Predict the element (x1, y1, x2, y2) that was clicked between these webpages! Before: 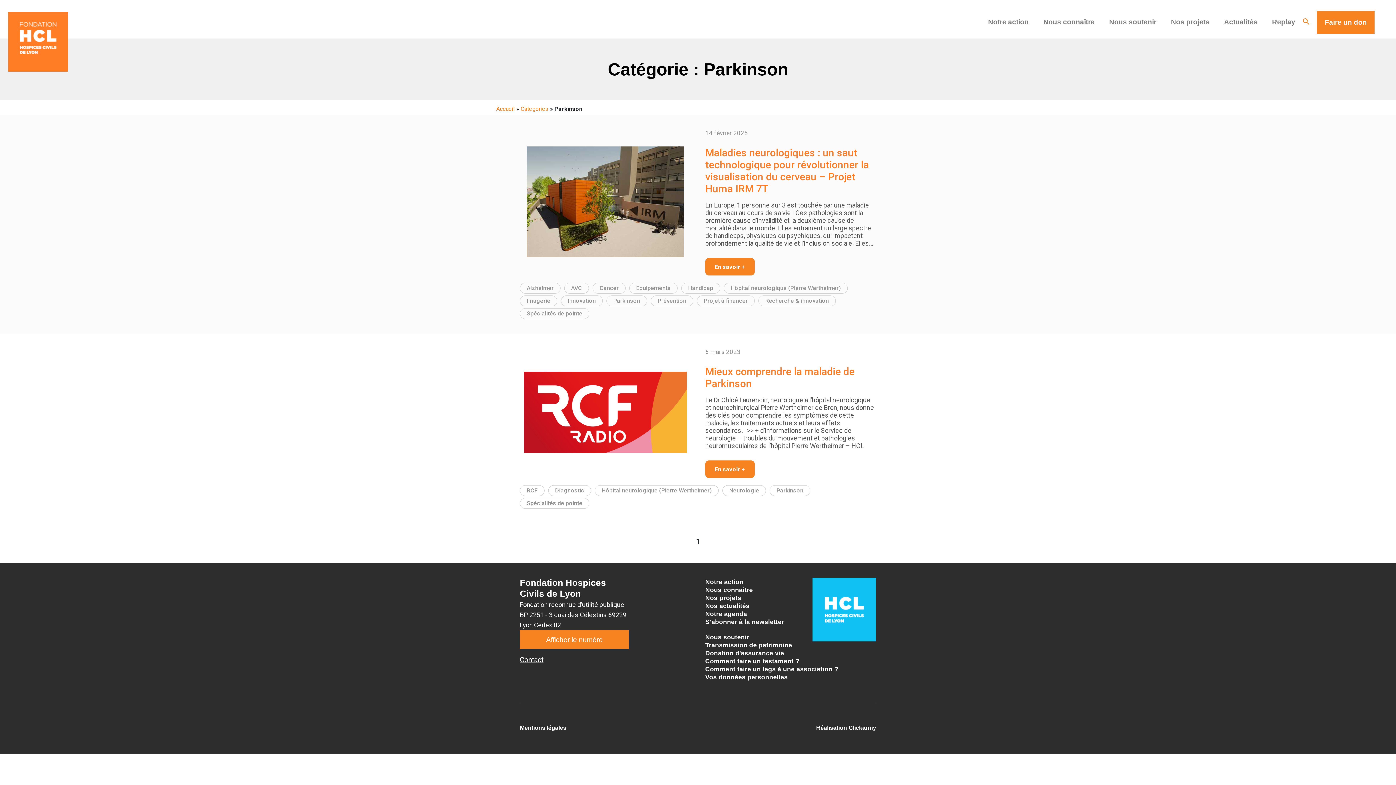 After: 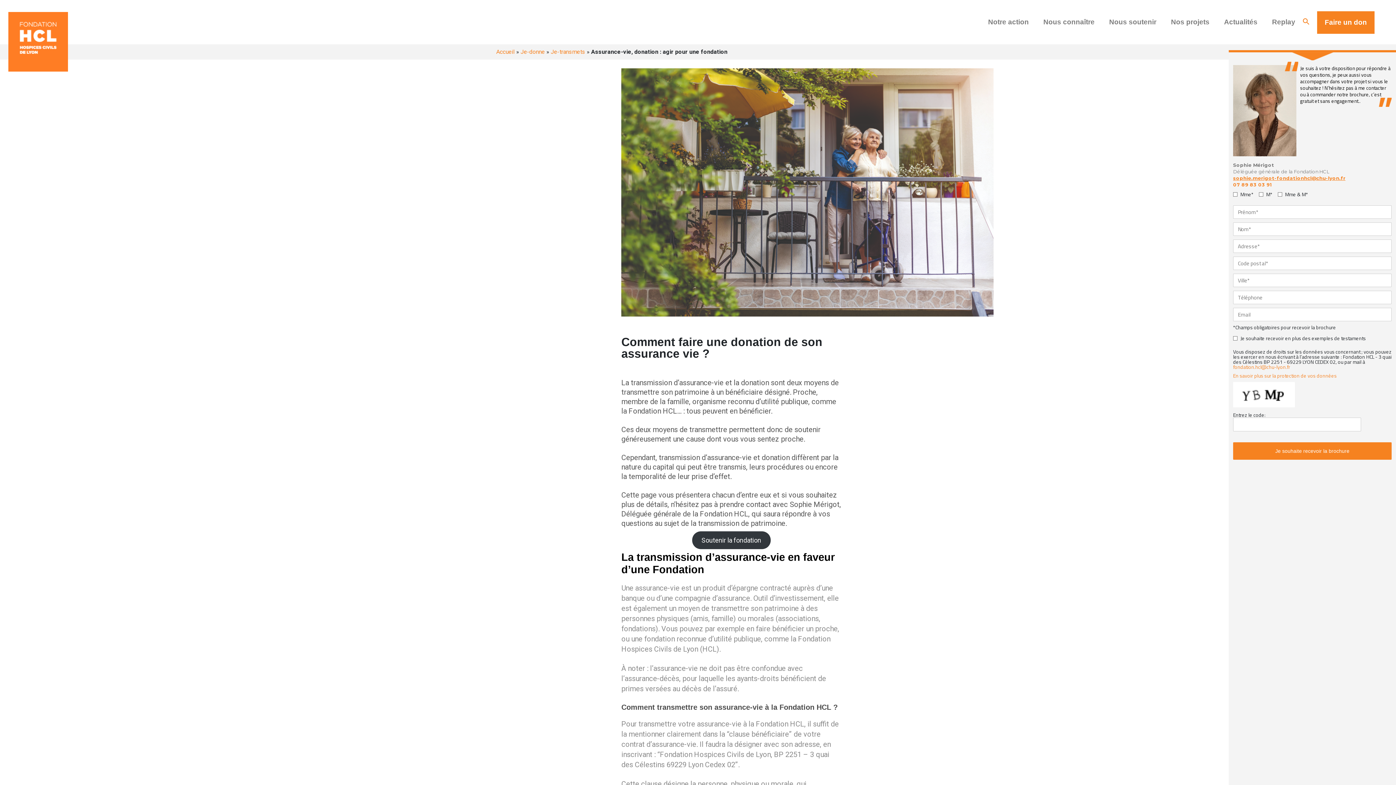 Action: label: Donation d'assurance vie bbox: (705, 649, 784, 657)